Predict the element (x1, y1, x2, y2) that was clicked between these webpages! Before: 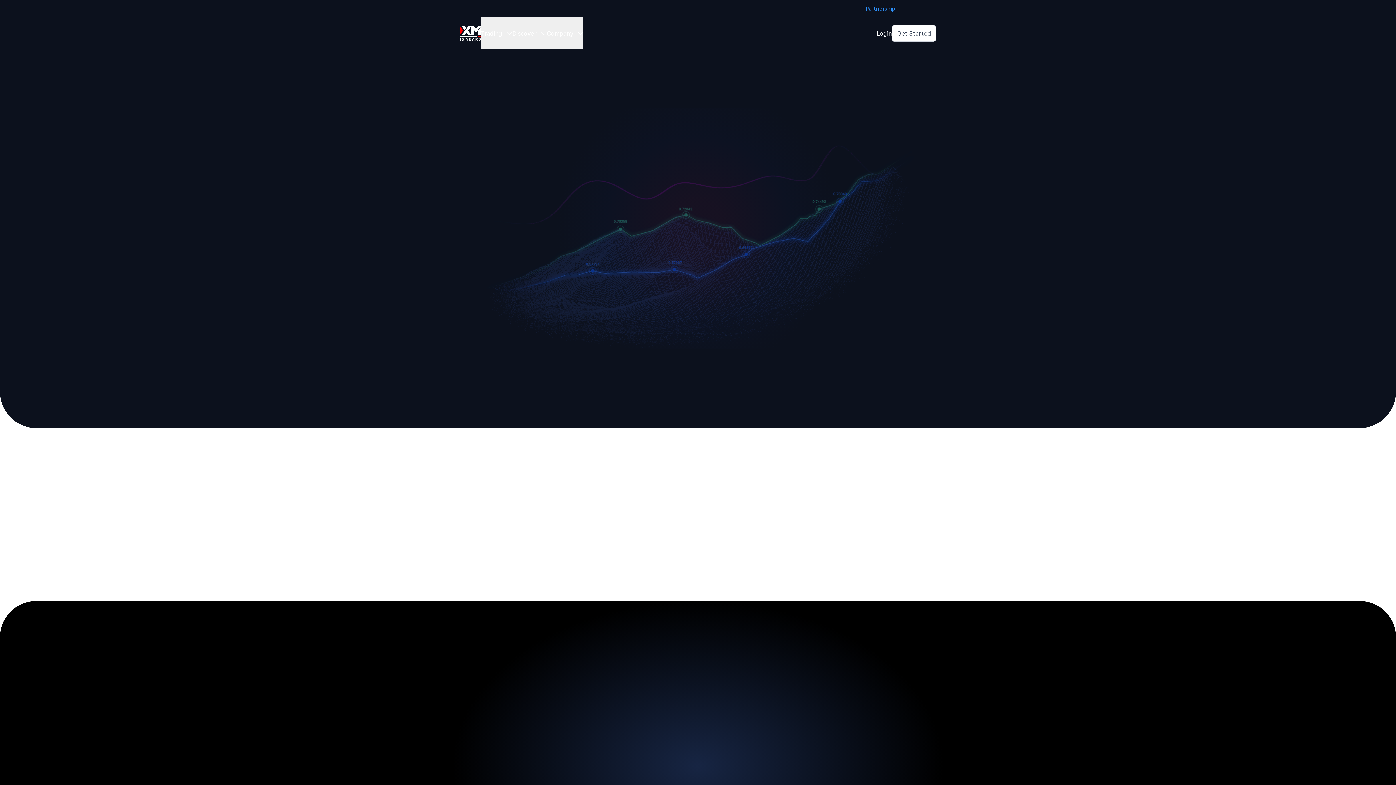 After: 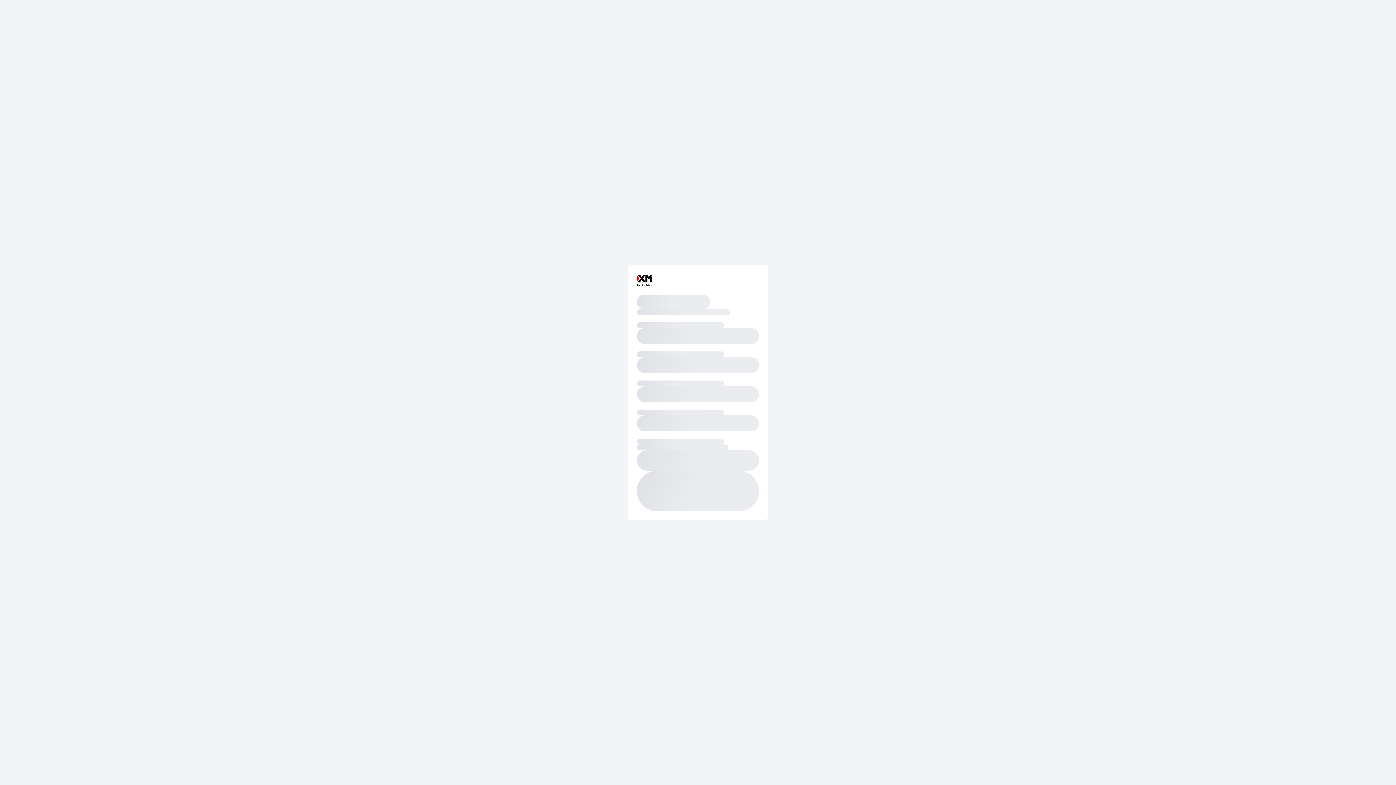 Action: bbox: (671, 194, 724, 214) label: Start Trading